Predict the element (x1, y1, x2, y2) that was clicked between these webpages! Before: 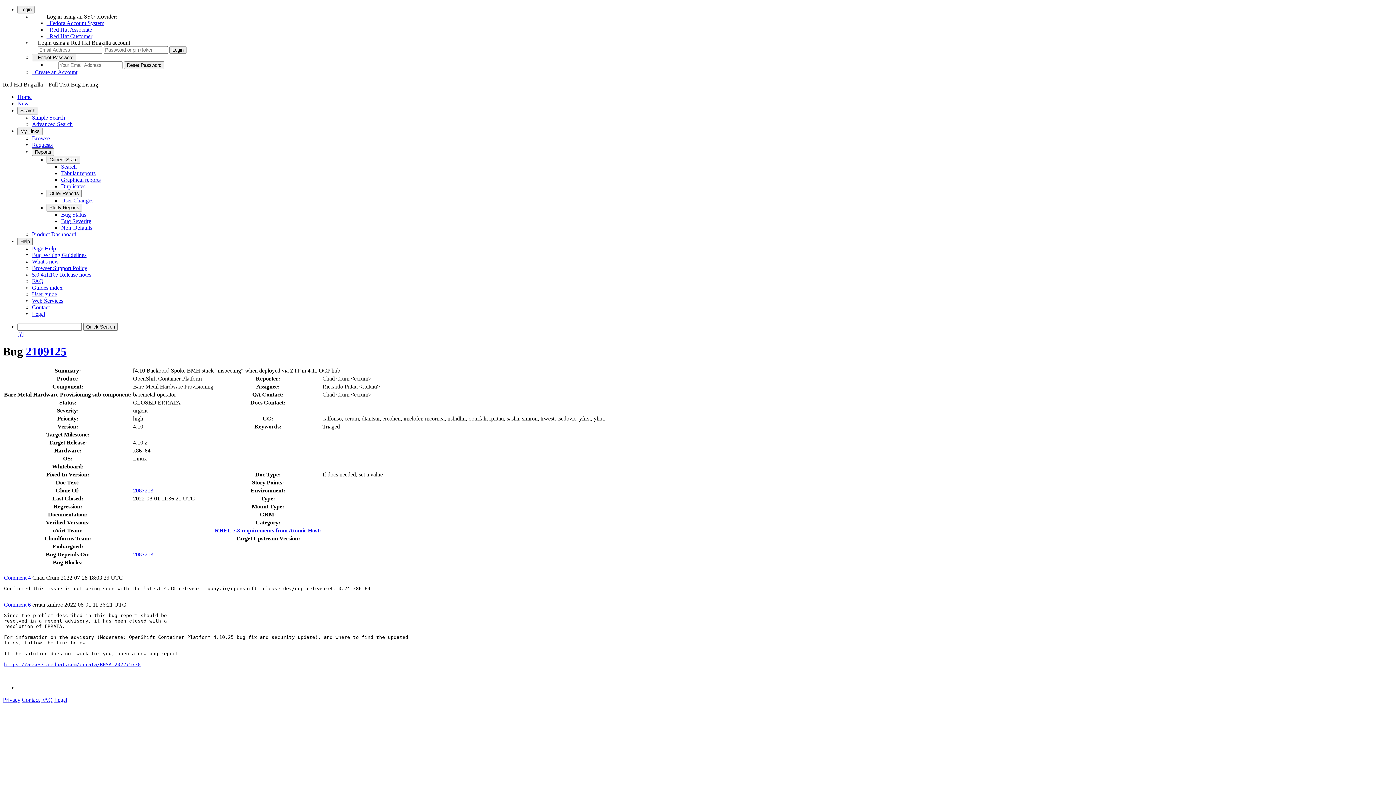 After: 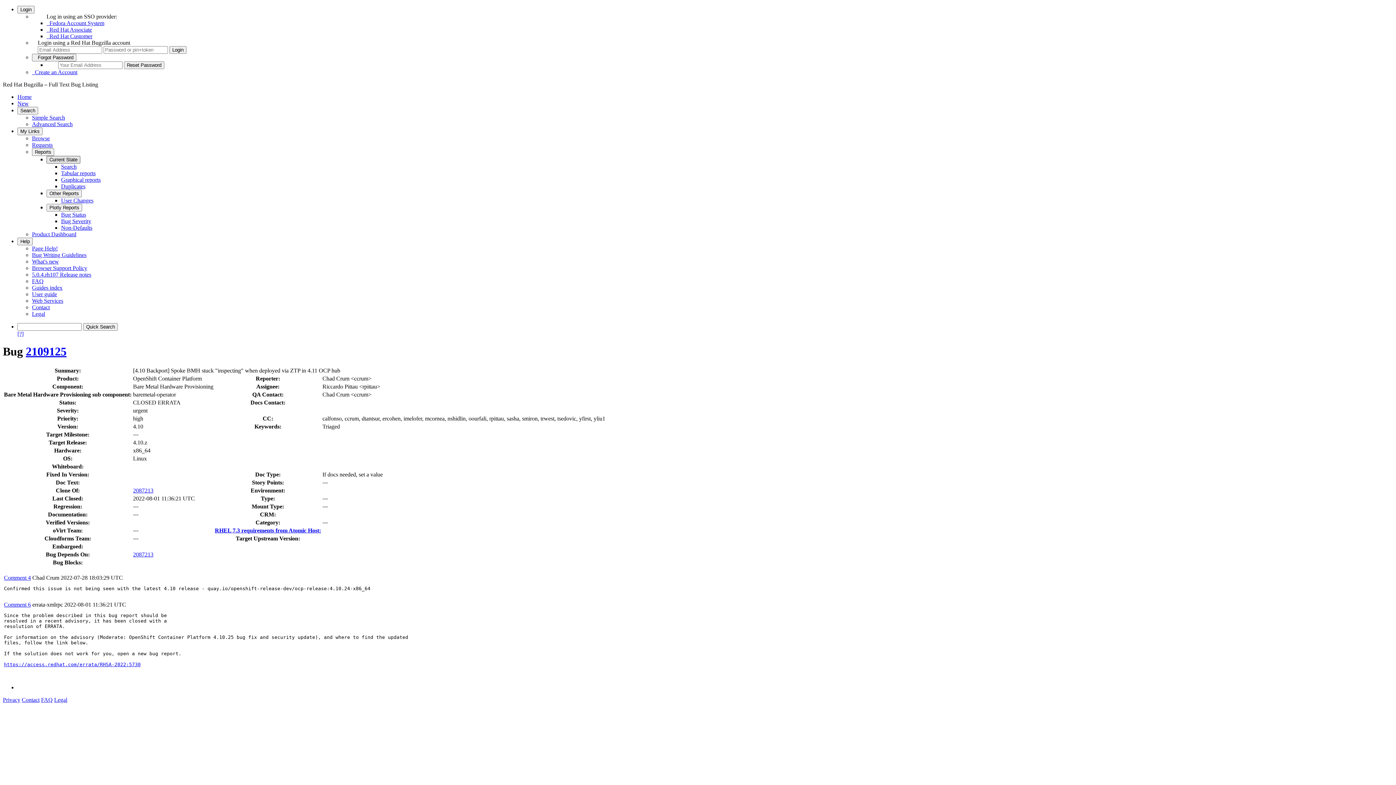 Action: bbox: (46, 156, 80, 163) label: Current State